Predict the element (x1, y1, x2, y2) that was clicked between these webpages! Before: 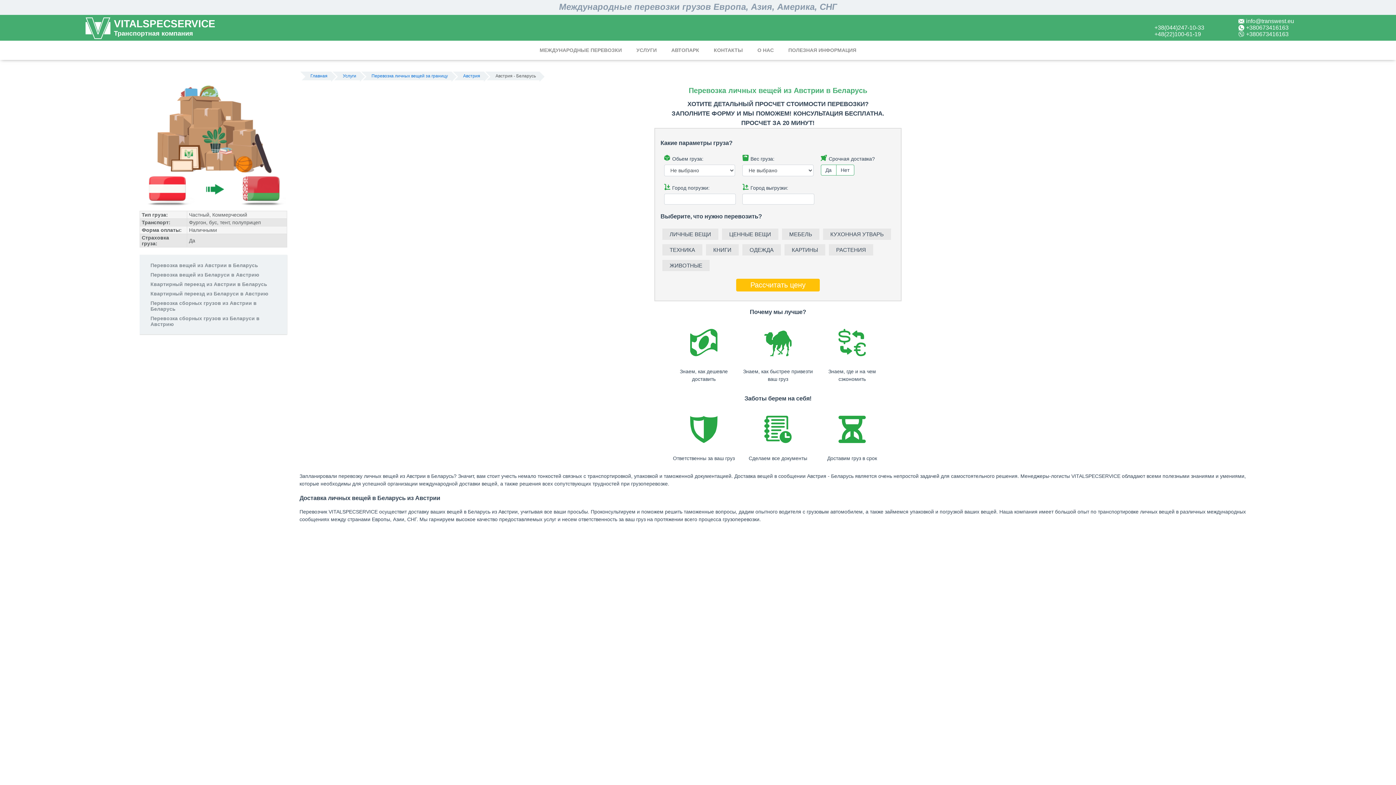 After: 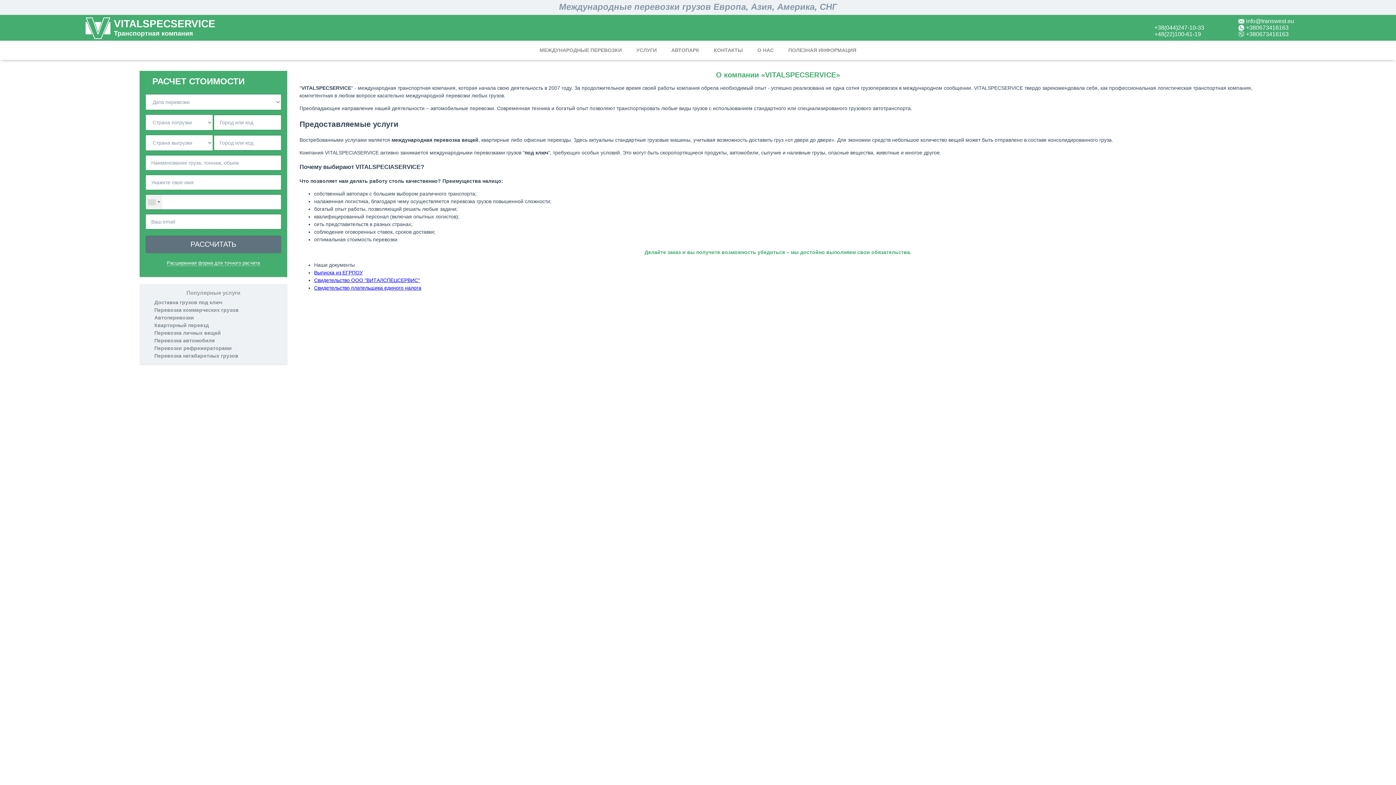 Action: label: О НАС bbox: (754, 44, 776, 56)